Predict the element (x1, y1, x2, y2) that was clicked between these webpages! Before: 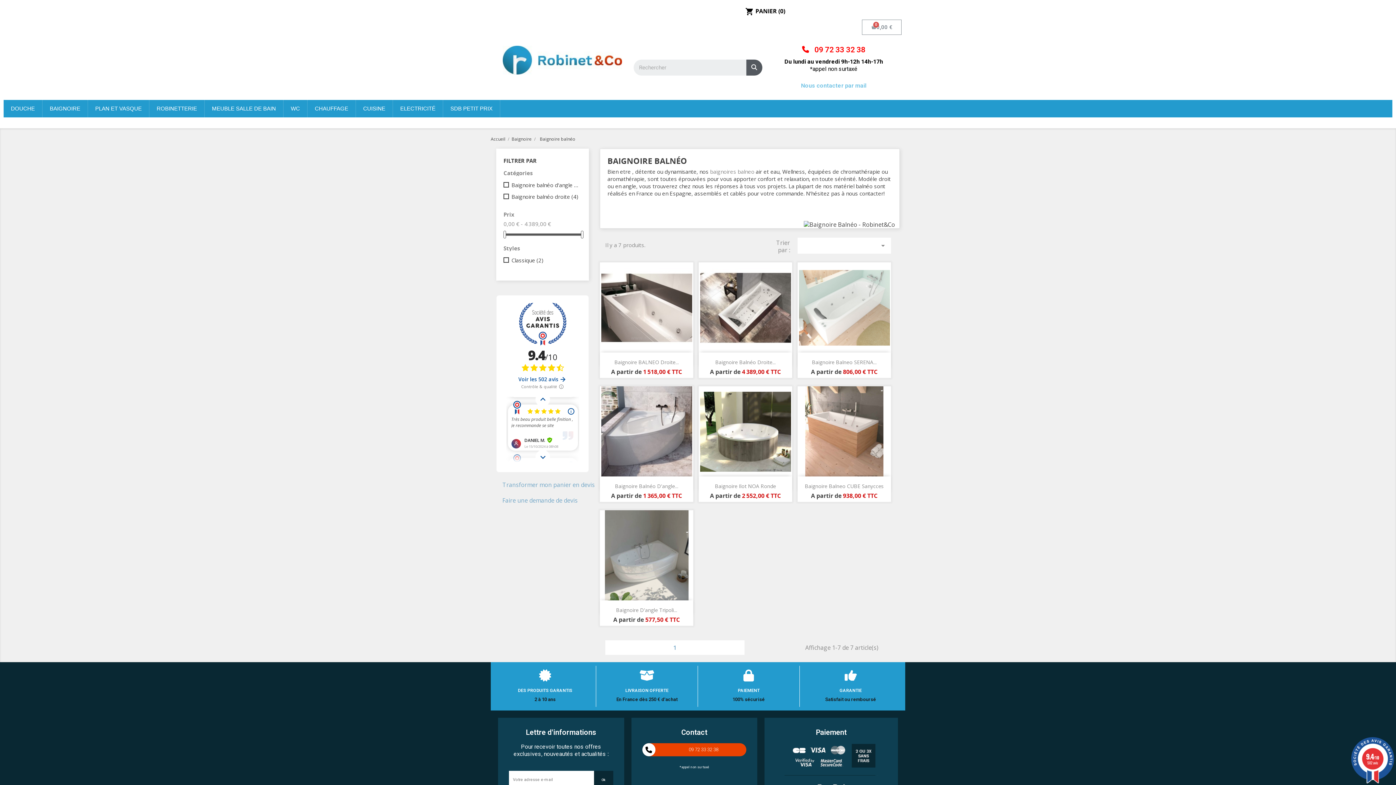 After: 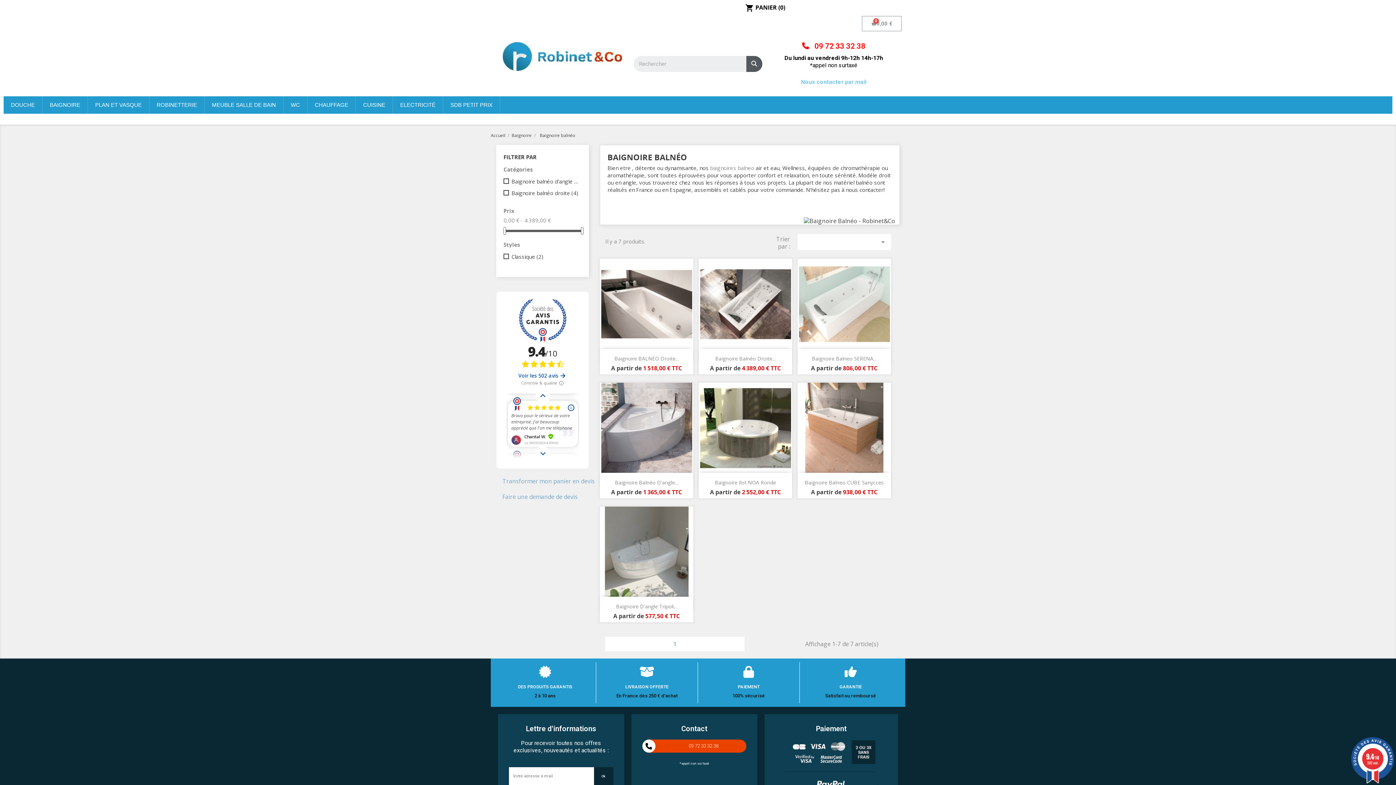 Action: bbox: (594, 771, 613, 789) label: Ok